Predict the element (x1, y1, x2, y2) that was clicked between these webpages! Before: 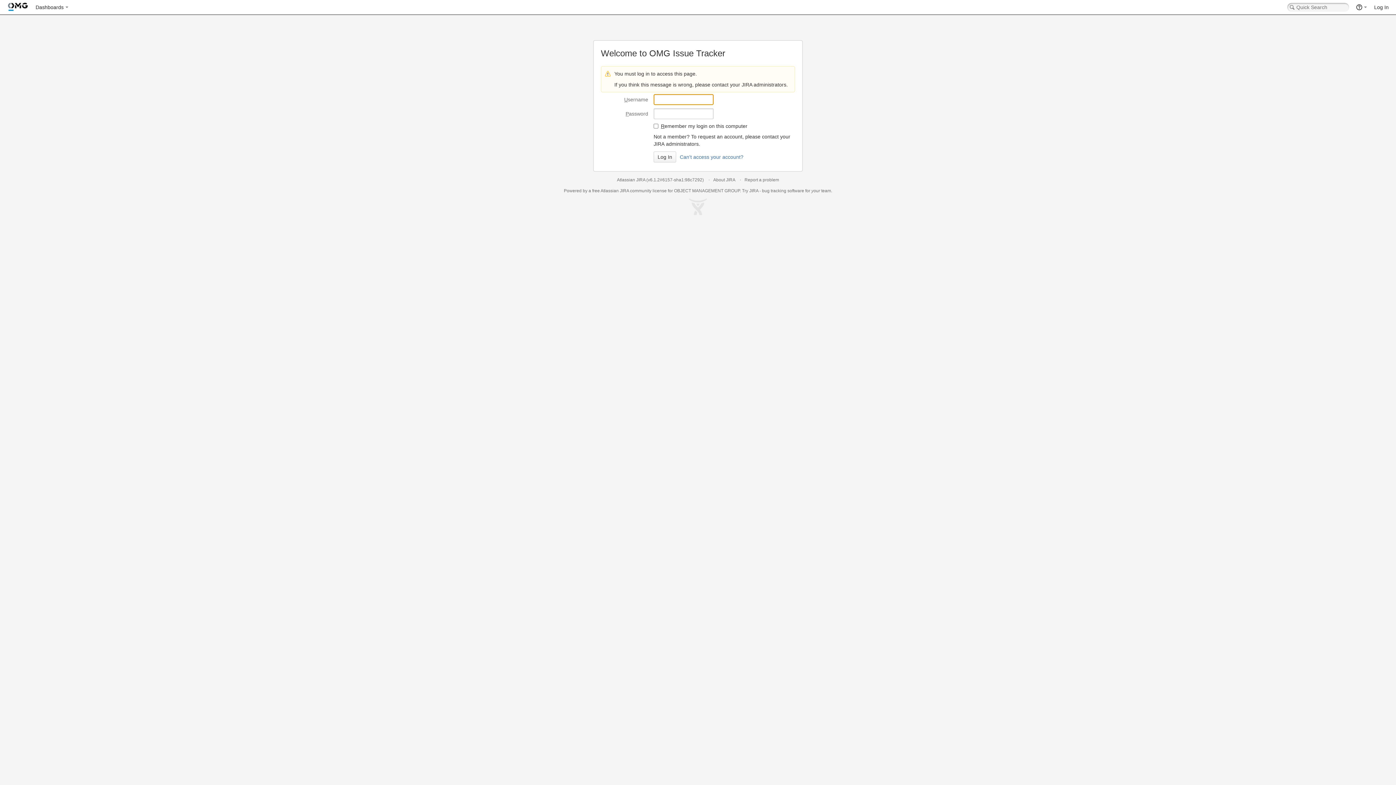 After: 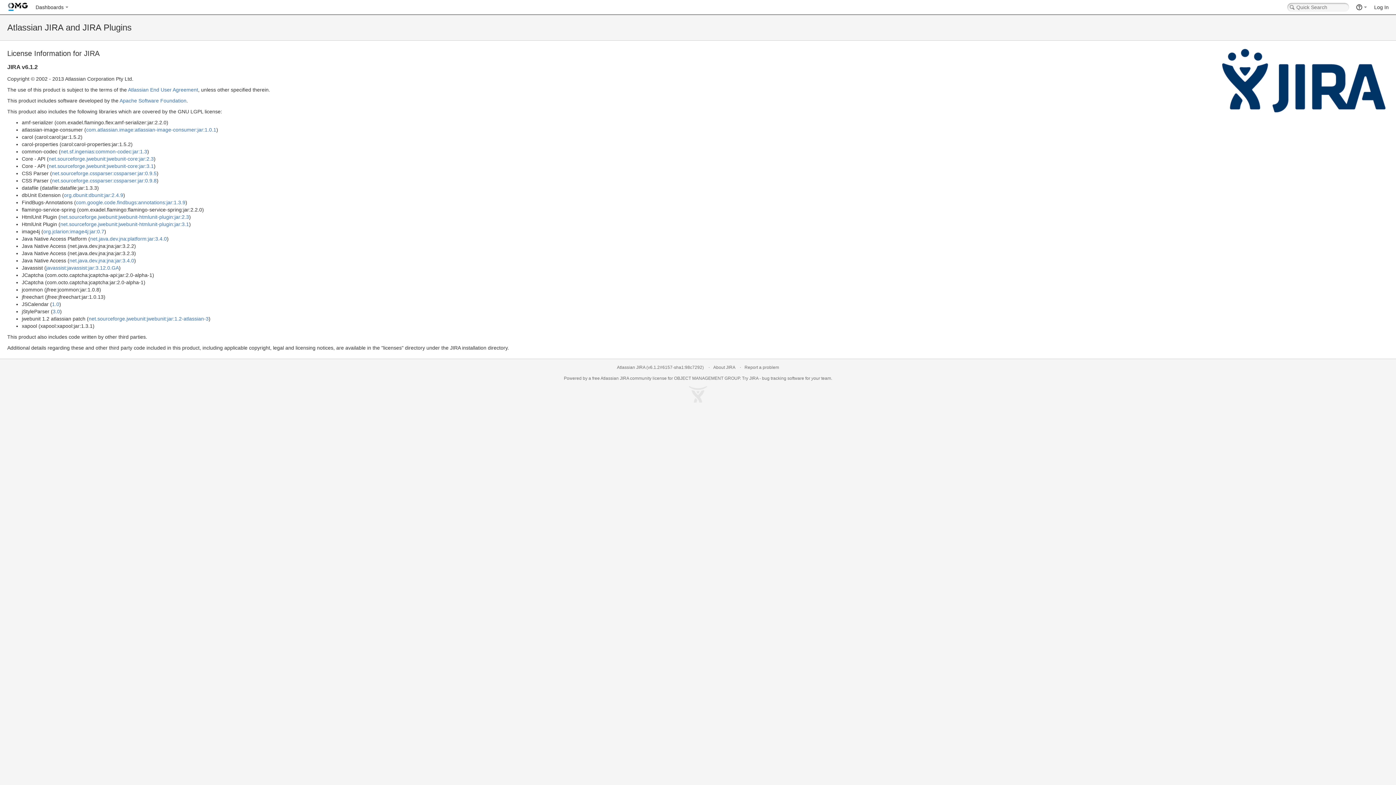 Action: bbox: (713, 177, 735, 182) label: About JIRA